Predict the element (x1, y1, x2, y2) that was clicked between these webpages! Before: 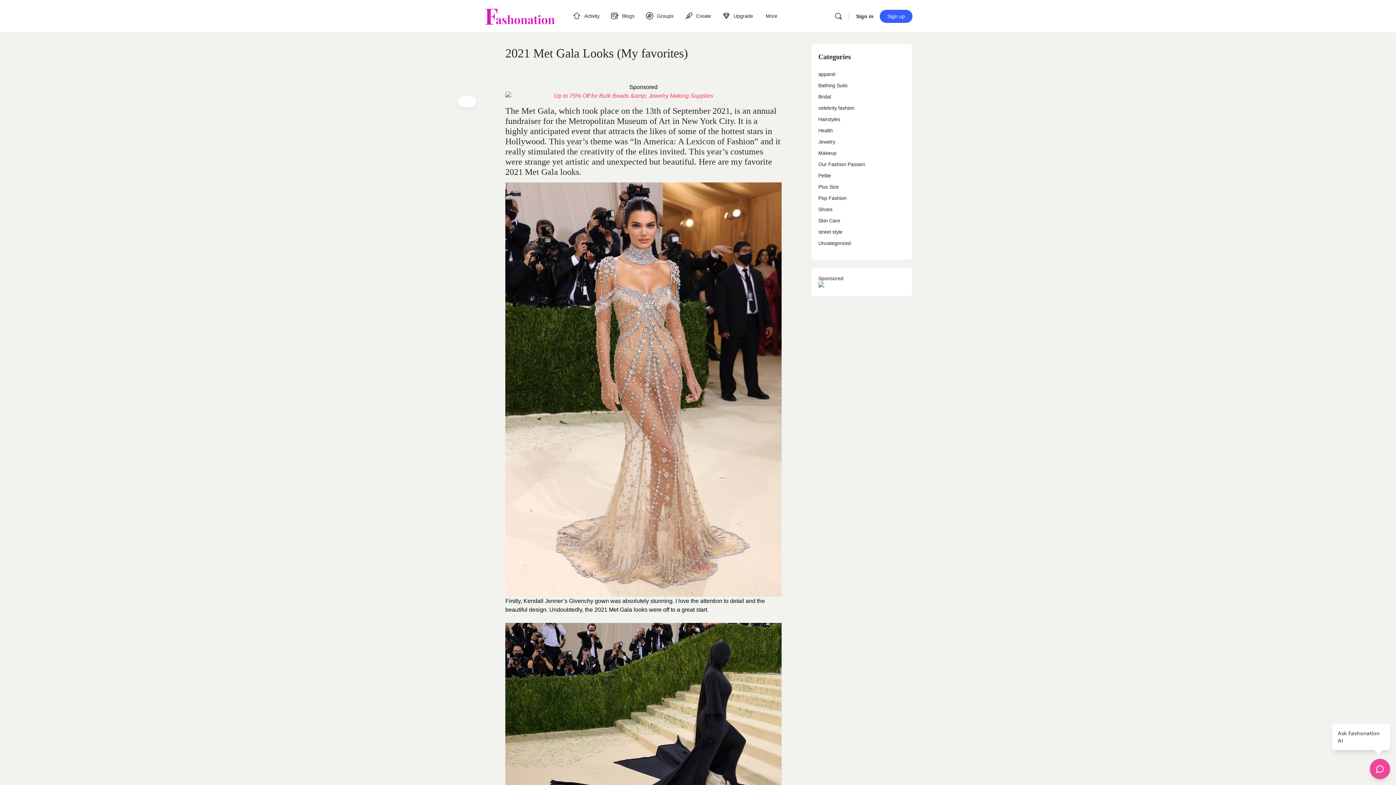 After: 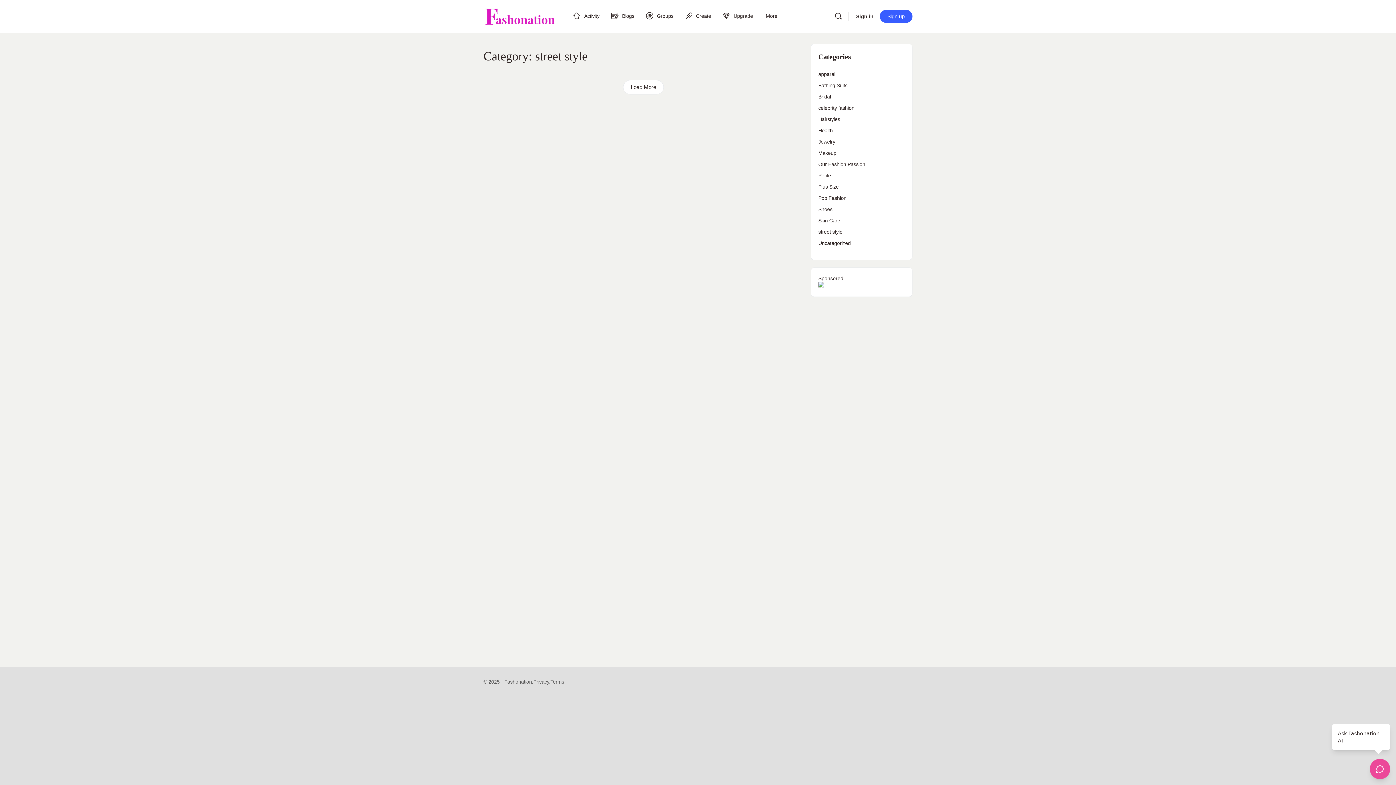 Action: label: street style bbox: (818, 229, 842, 234)